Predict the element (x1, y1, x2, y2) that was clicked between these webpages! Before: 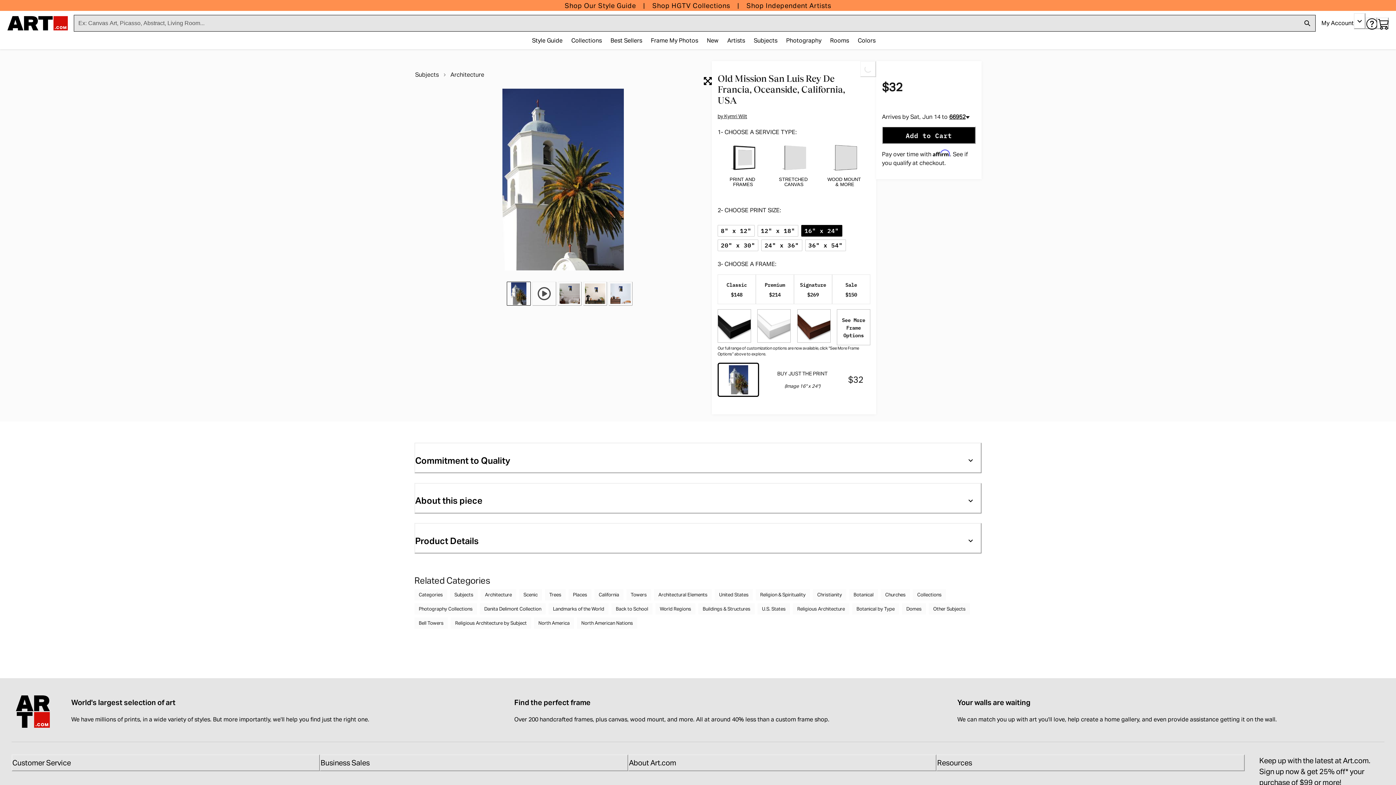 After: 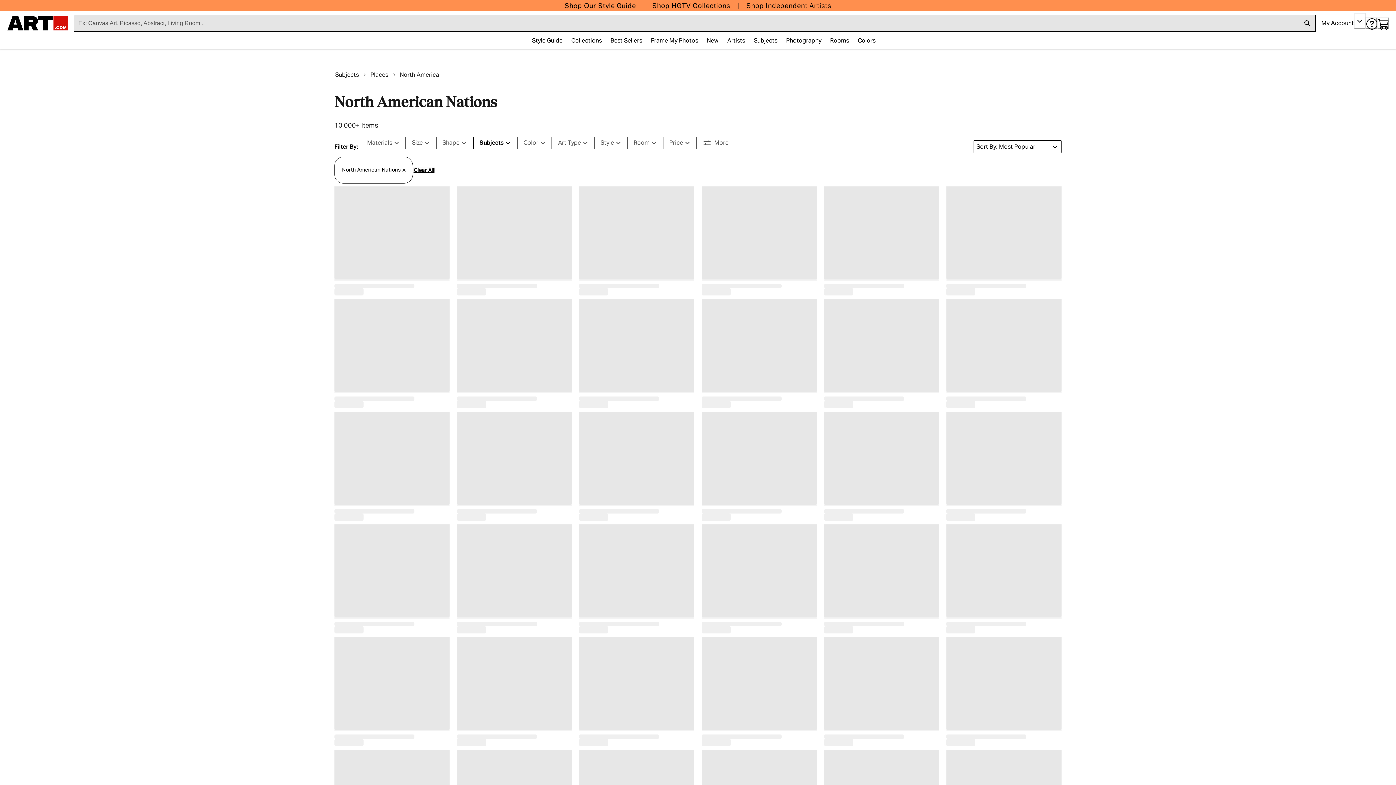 Action: bbox: (577, 617, 637, 628) label: North American Nations